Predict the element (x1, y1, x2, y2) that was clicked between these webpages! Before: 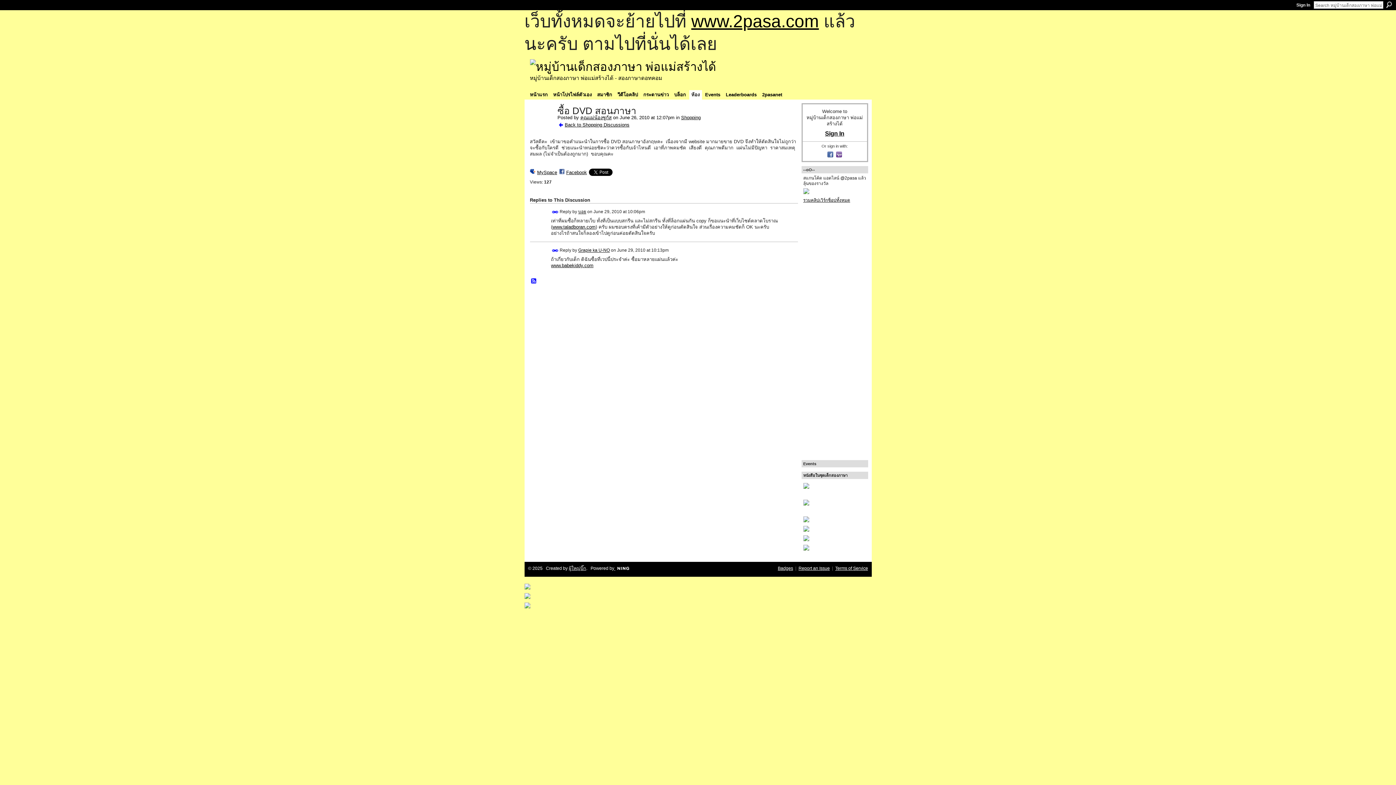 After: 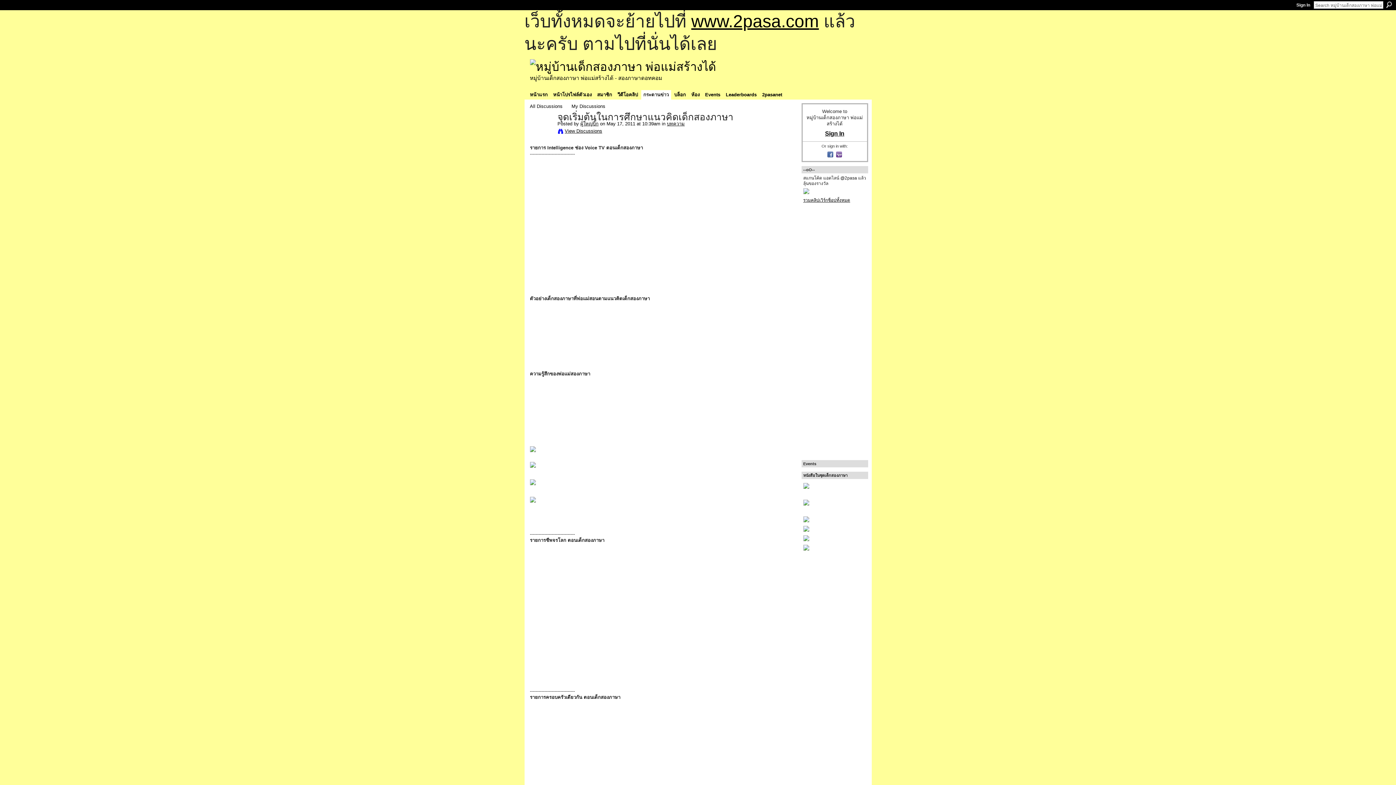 Action: bbox: (524, 603, 871, 608)